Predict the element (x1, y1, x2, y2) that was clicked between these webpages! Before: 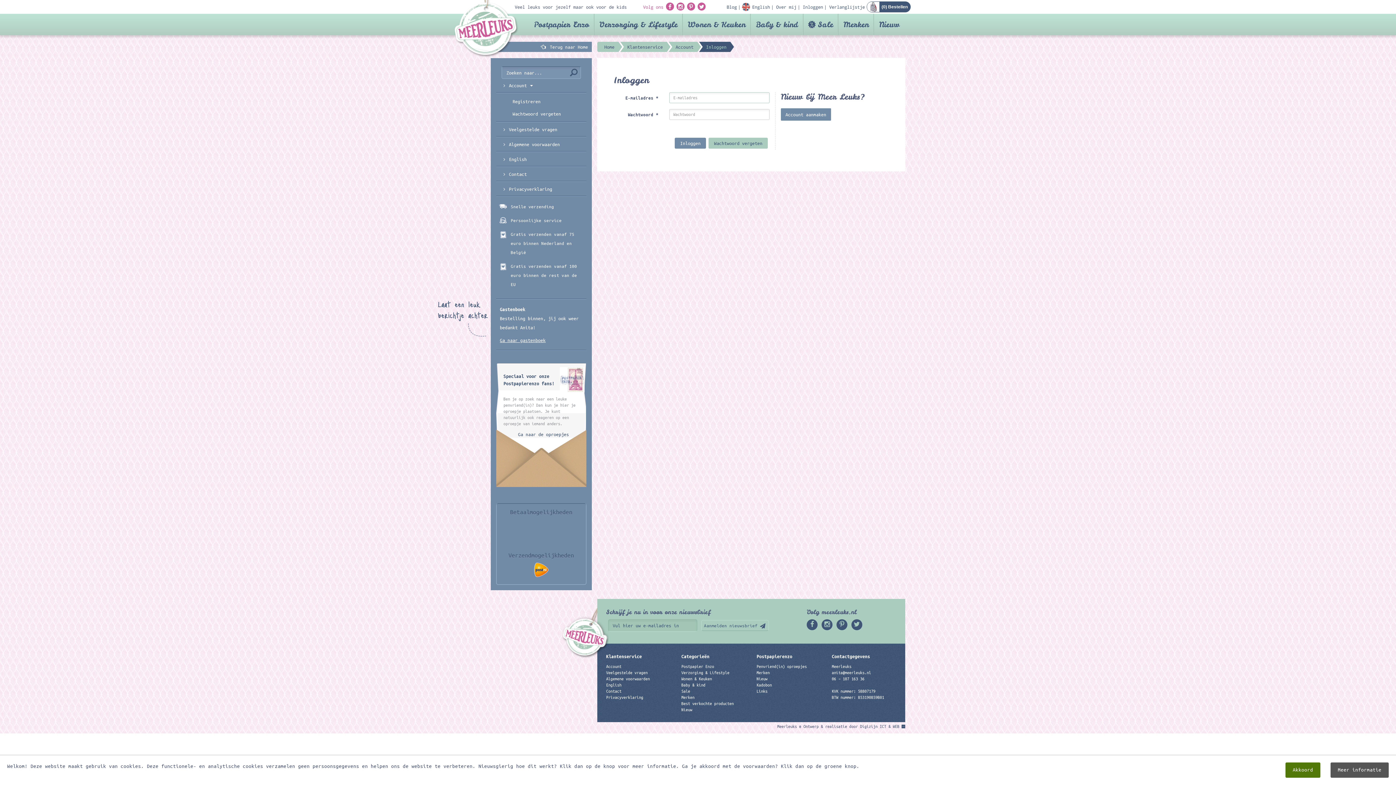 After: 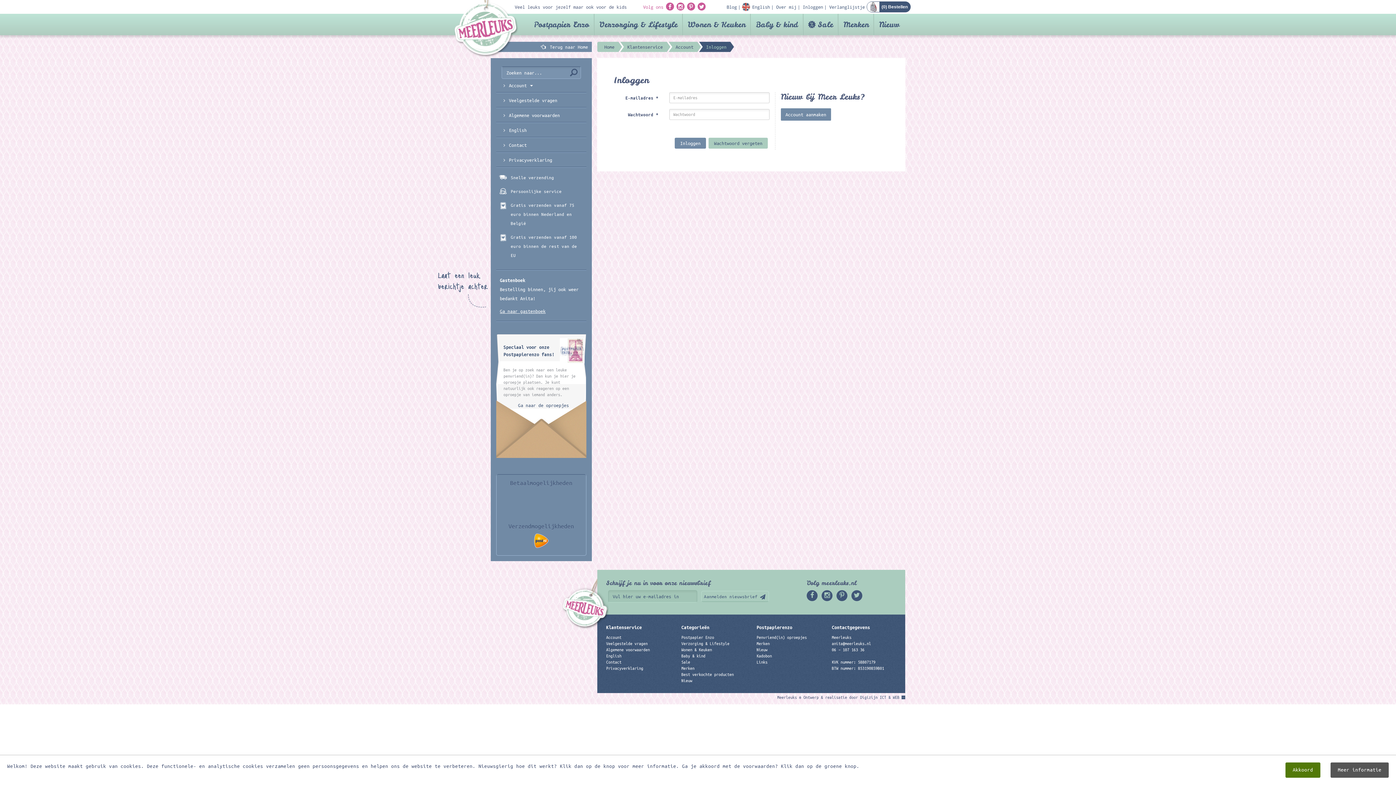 Action: bbox: (821, 619, 832, 630)